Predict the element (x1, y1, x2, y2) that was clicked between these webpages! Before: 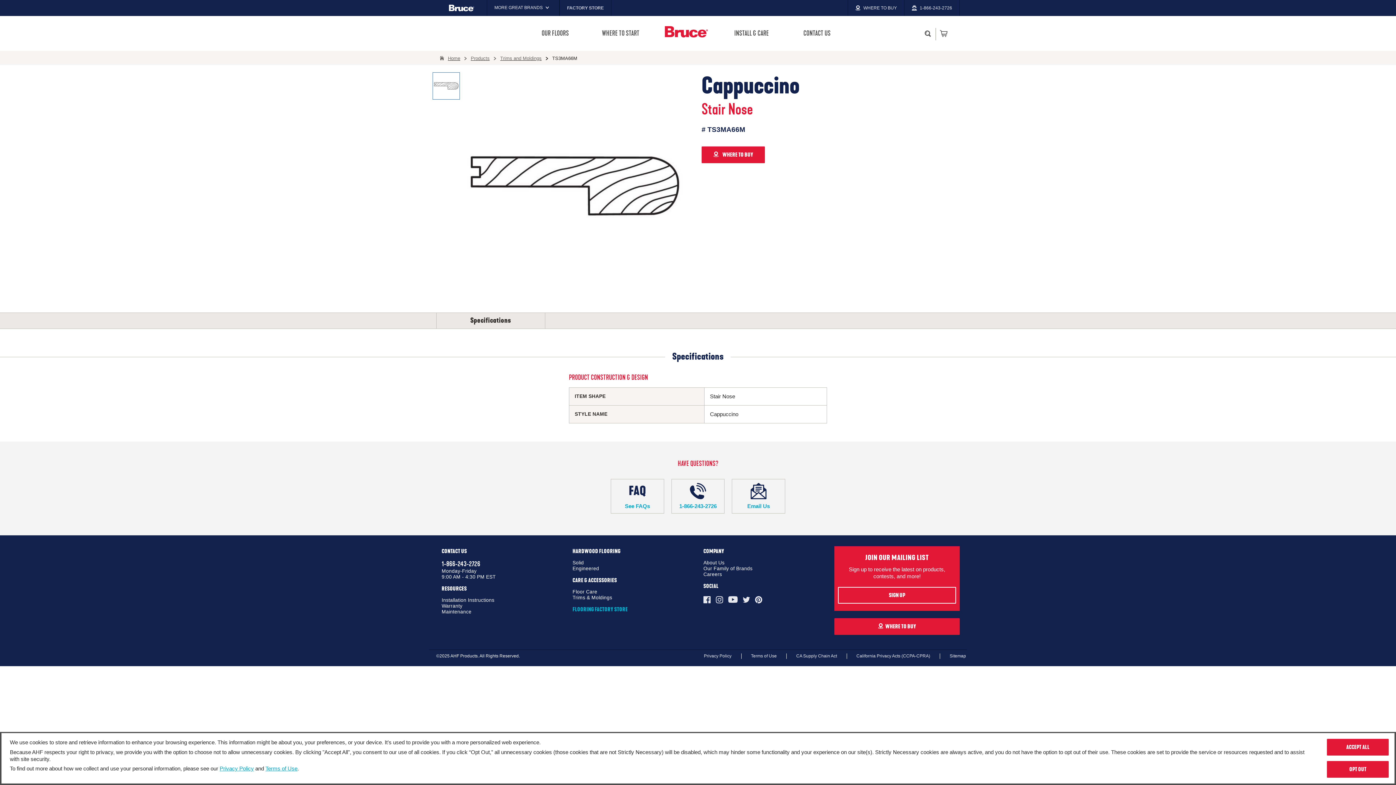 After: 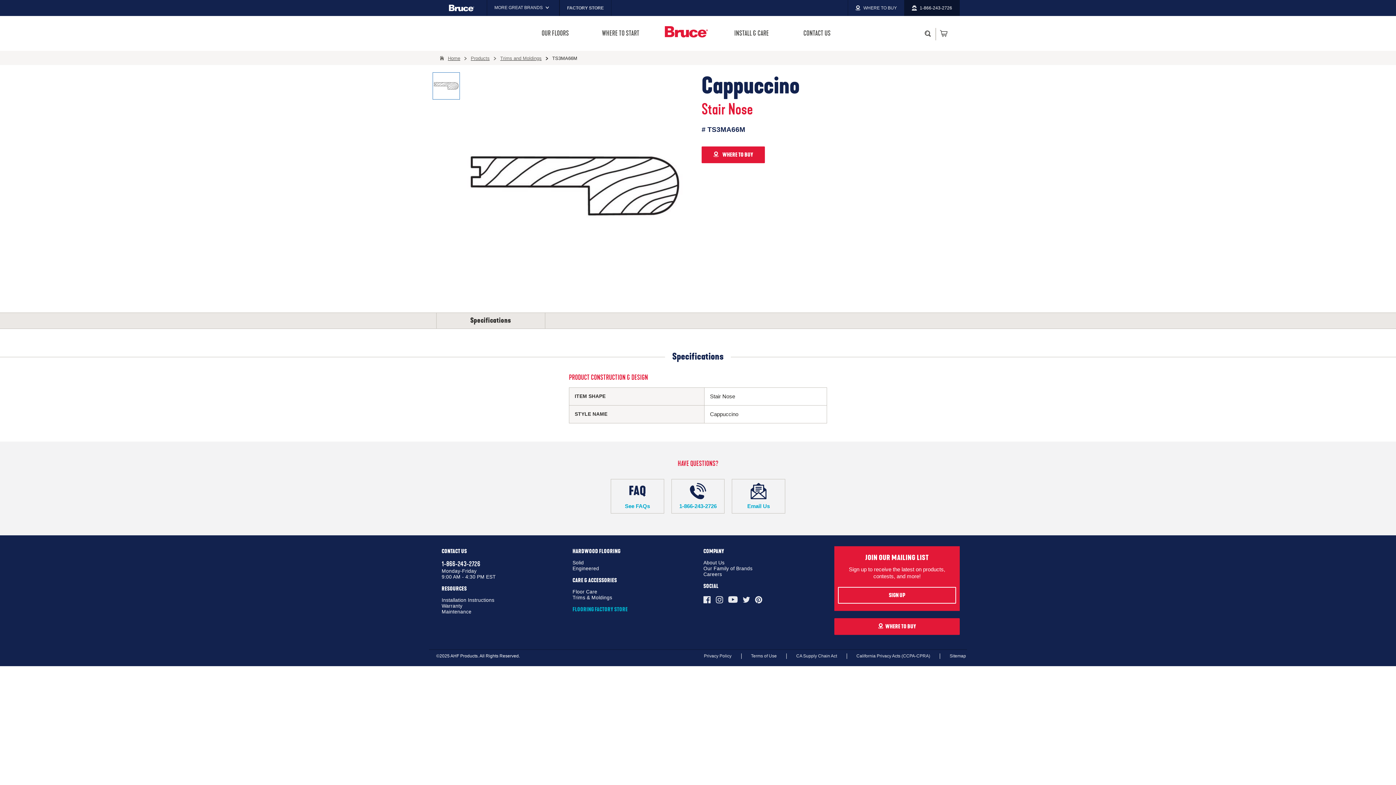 Action: label: 1-866-243-2726 bbox: (904, 4, 959, 11)